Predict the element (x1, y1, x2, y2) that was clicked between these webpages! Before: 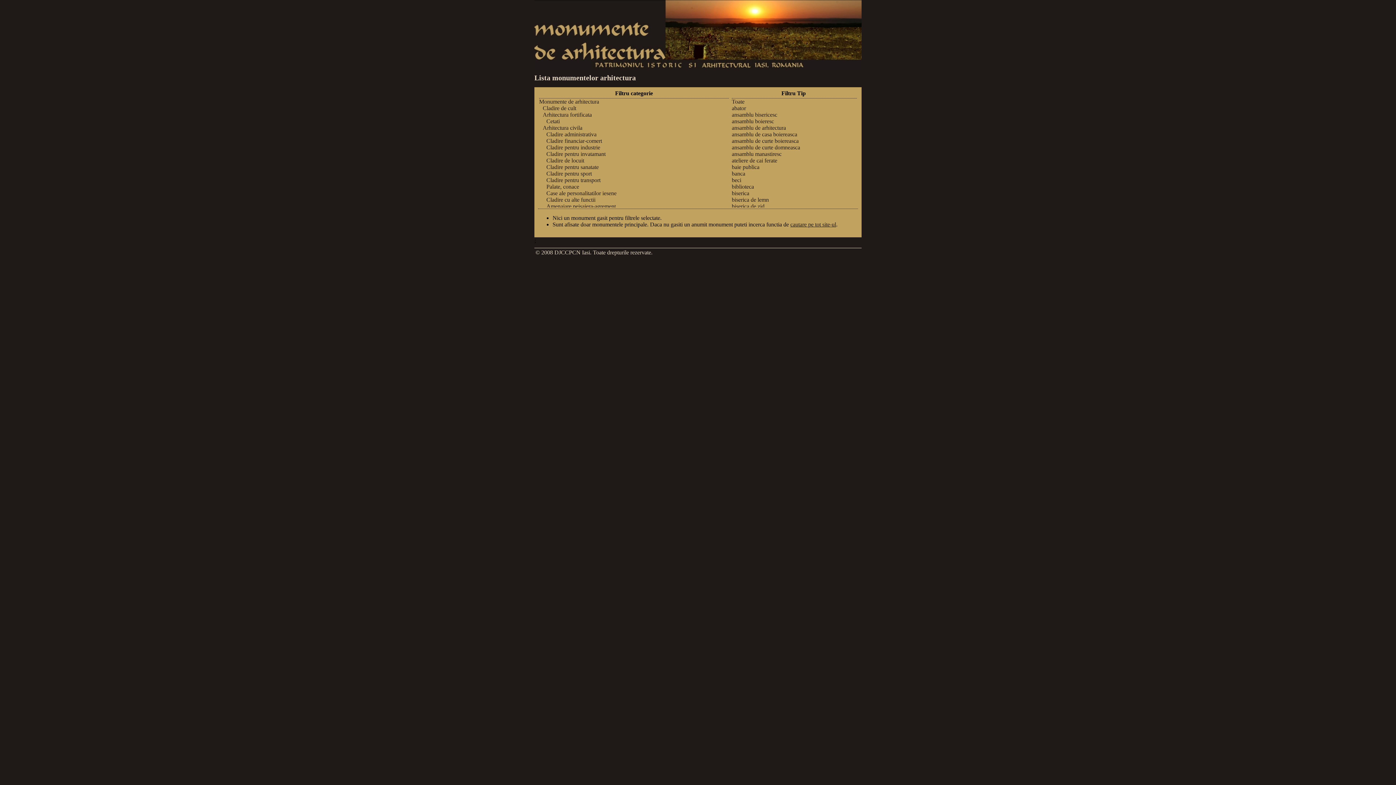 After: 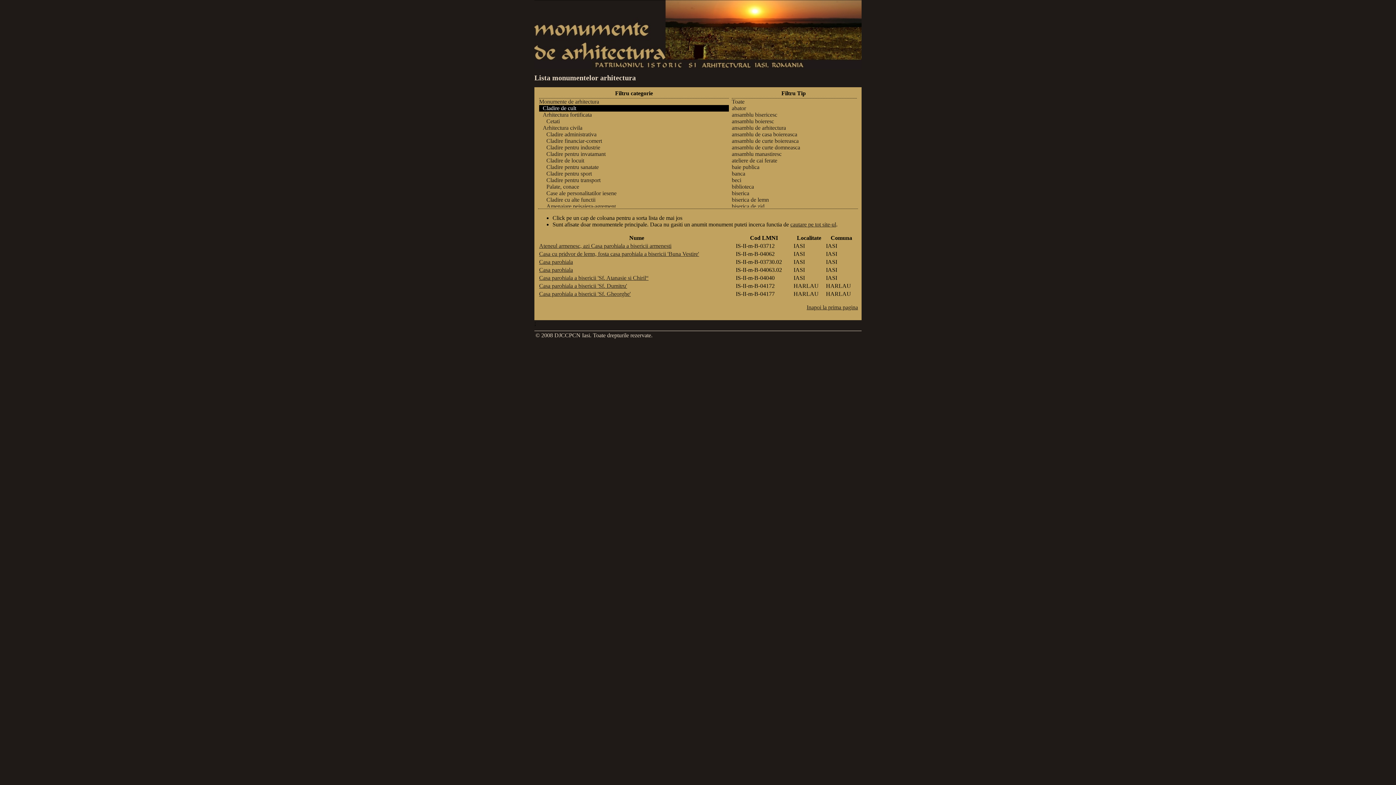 Action: label: Cladire de cult bbox: (539, 105, 729, 111)